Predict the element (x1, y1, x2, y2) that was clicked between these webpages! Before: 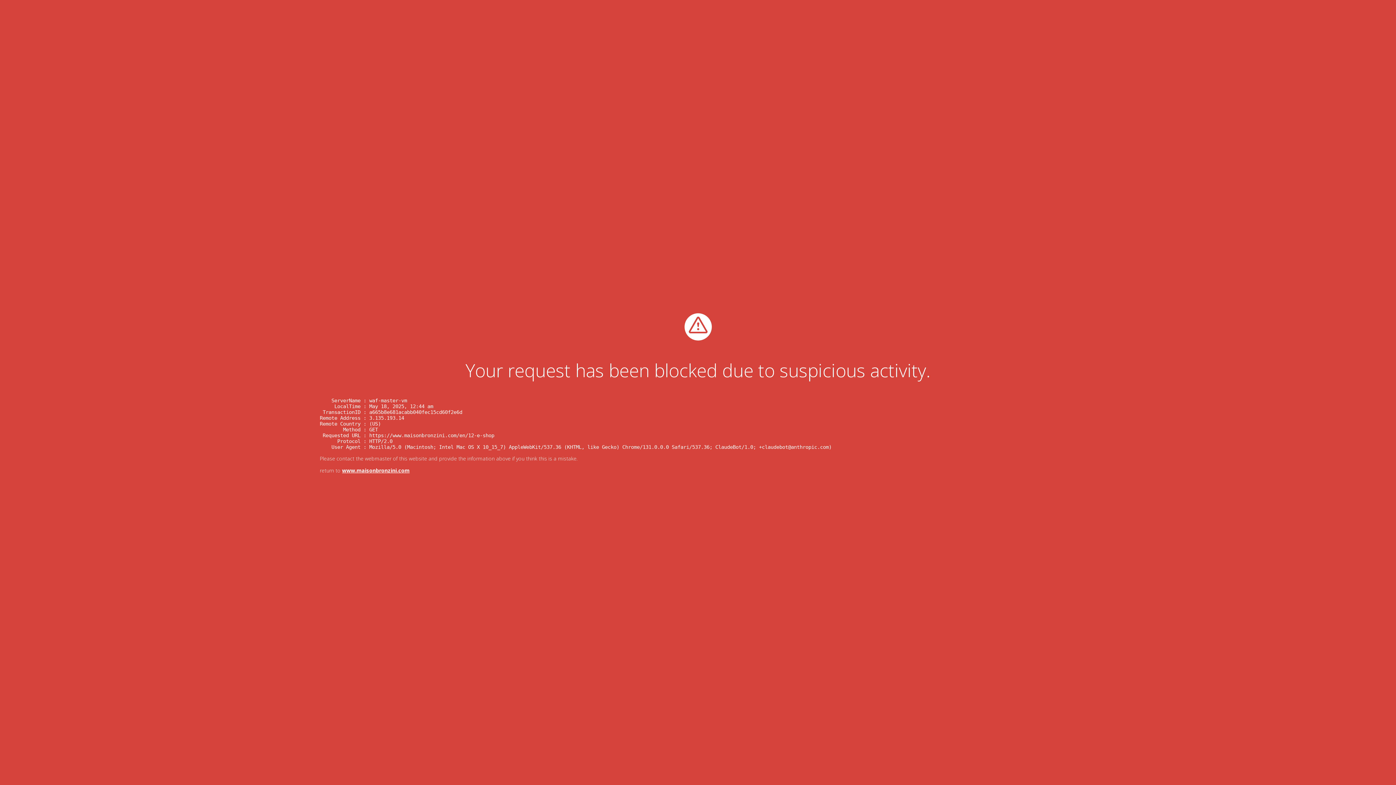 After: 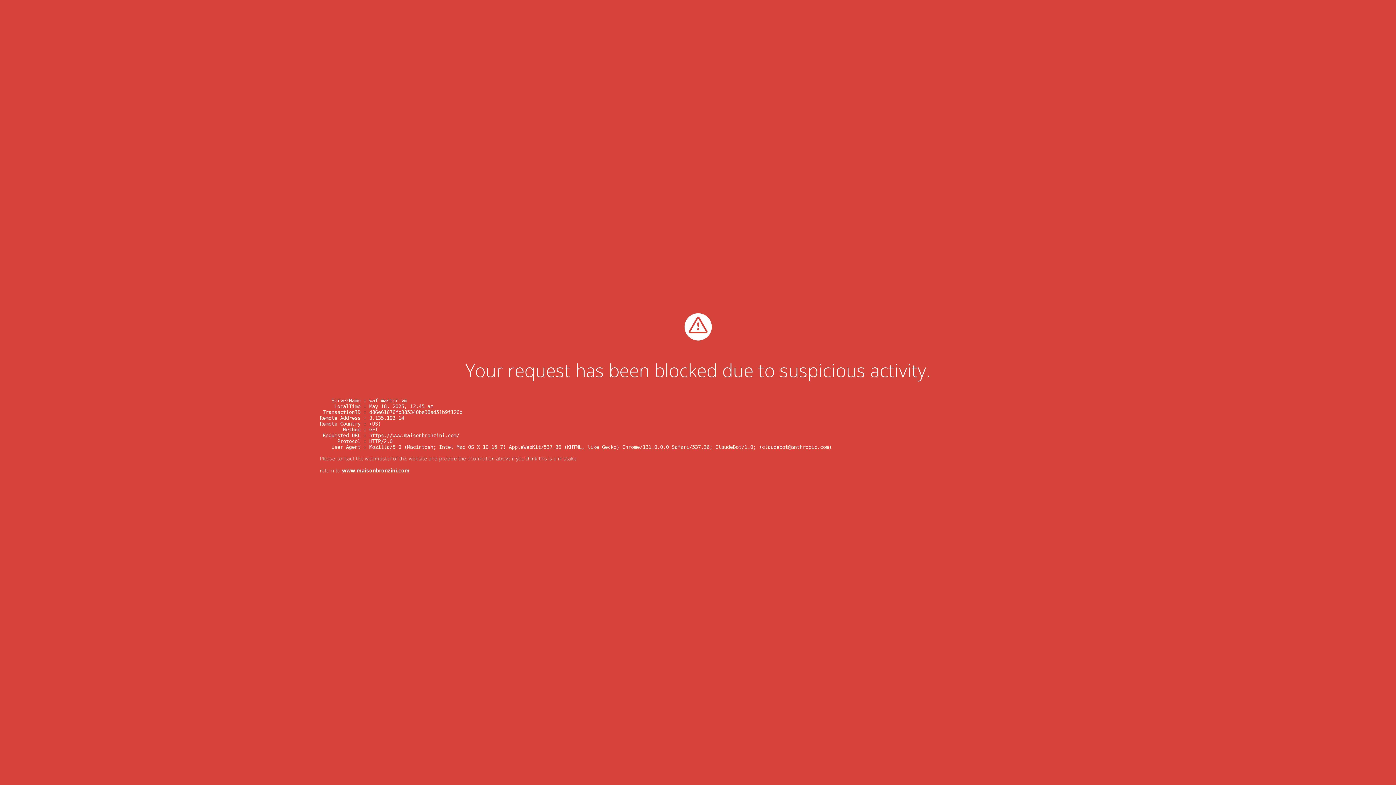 Action: bbox: (342, 467, 409, 474) label: www.maisonbronzini.com